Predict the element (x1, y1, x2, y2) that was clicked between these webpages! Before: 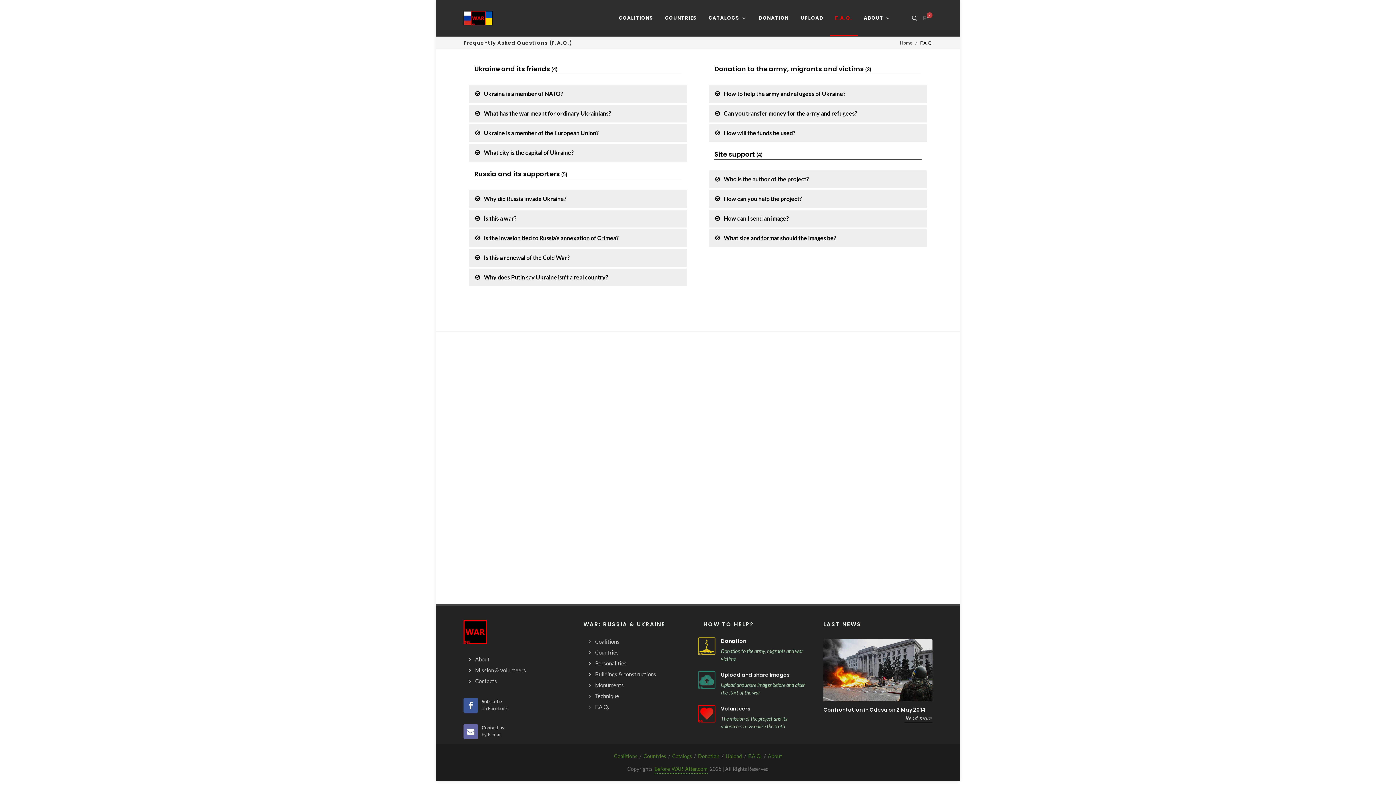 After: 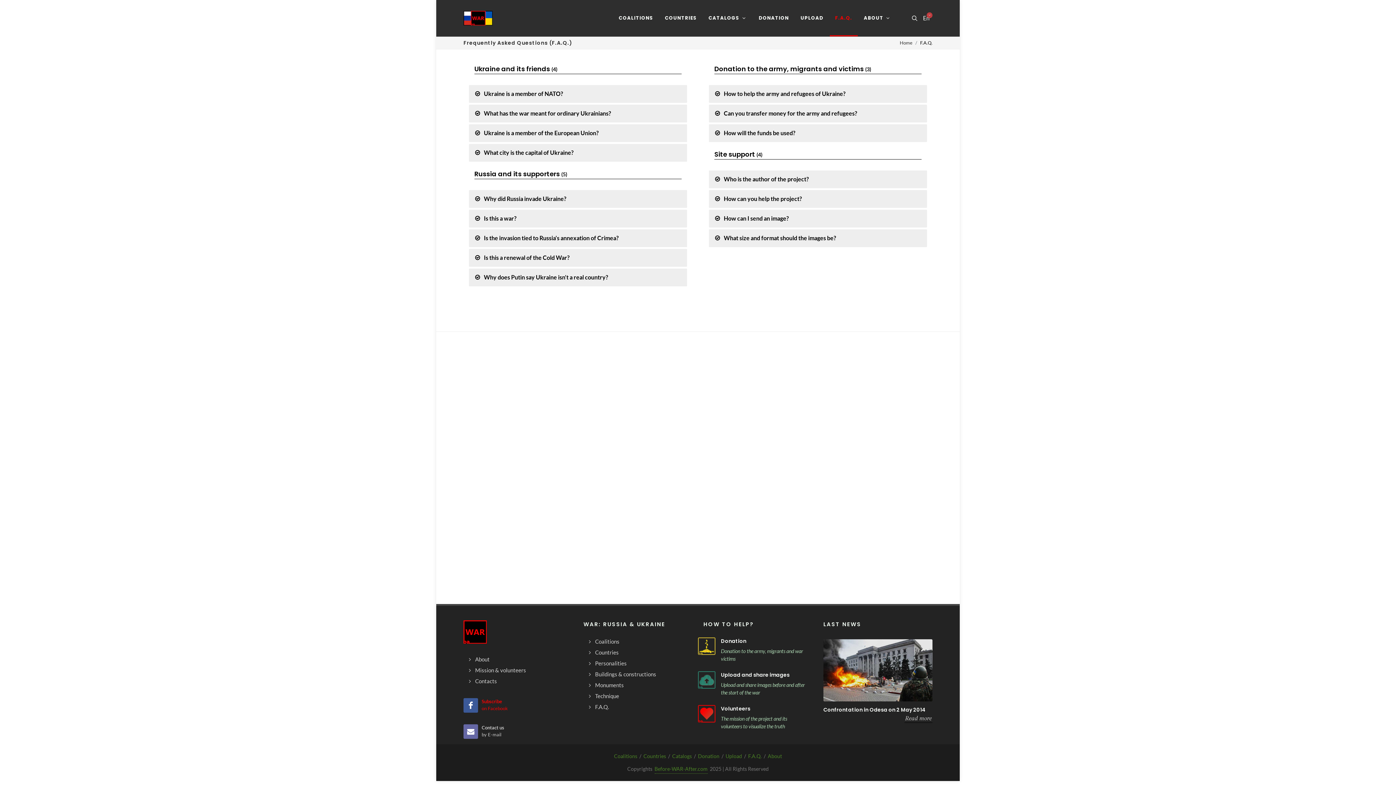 Action: label: Subscribe
on Facebook bbox: (463, 698, 572, 712)